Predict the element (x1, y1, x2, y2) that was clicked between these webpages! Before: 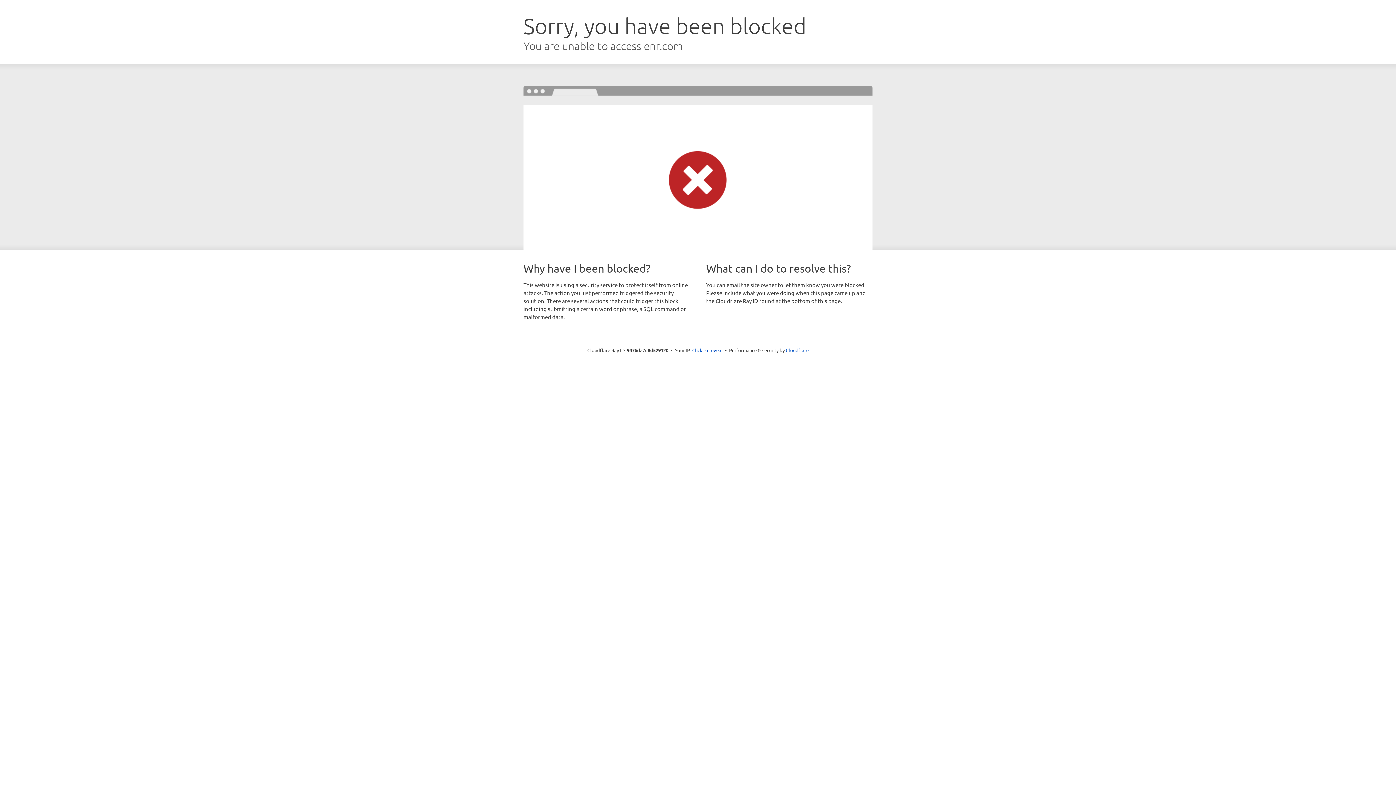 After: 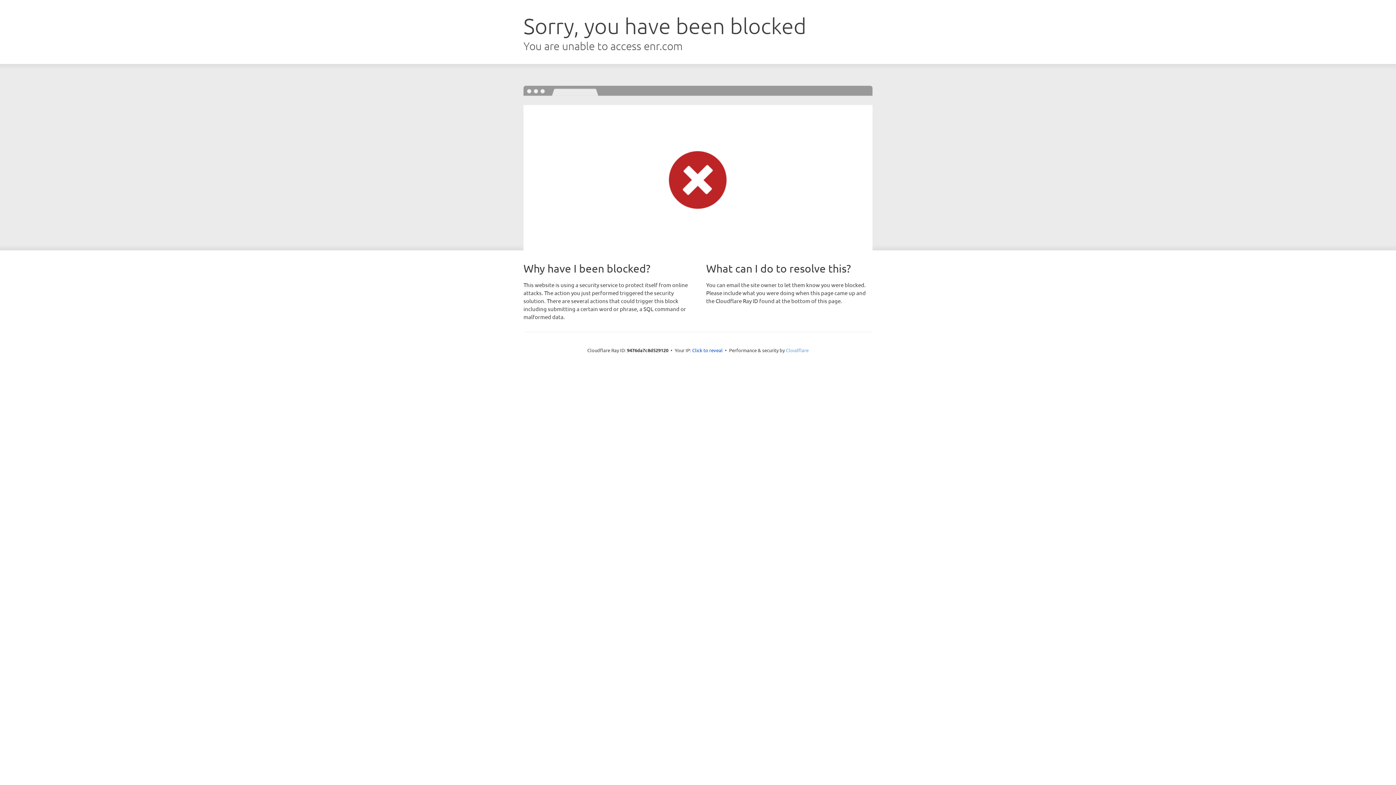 Action: label: Cloudflare bbox: (786, 347, 808, 353)